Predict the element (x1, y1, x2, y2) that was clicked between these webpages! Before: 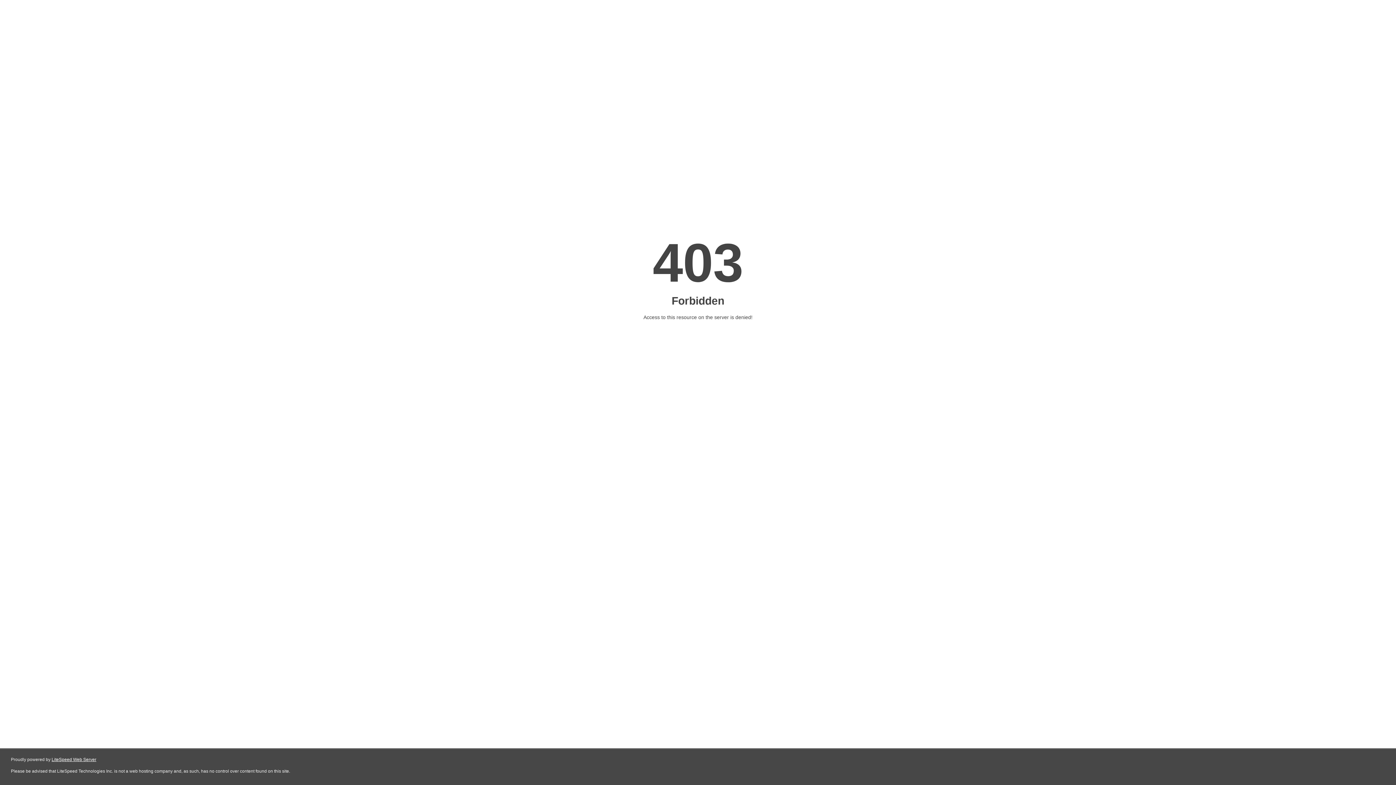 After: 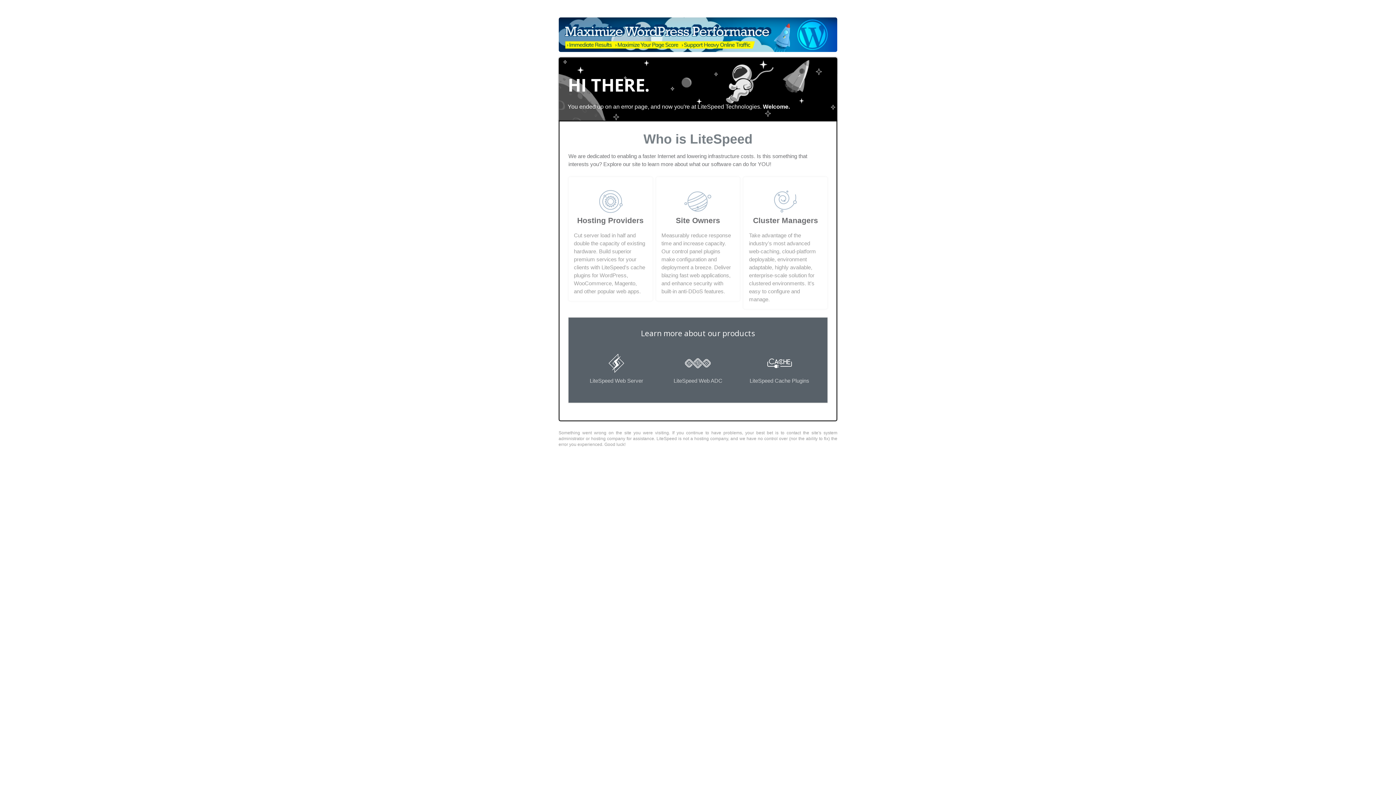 Action: bbox: (51, 757, 96, 762) label: LiteSpeed Web Server